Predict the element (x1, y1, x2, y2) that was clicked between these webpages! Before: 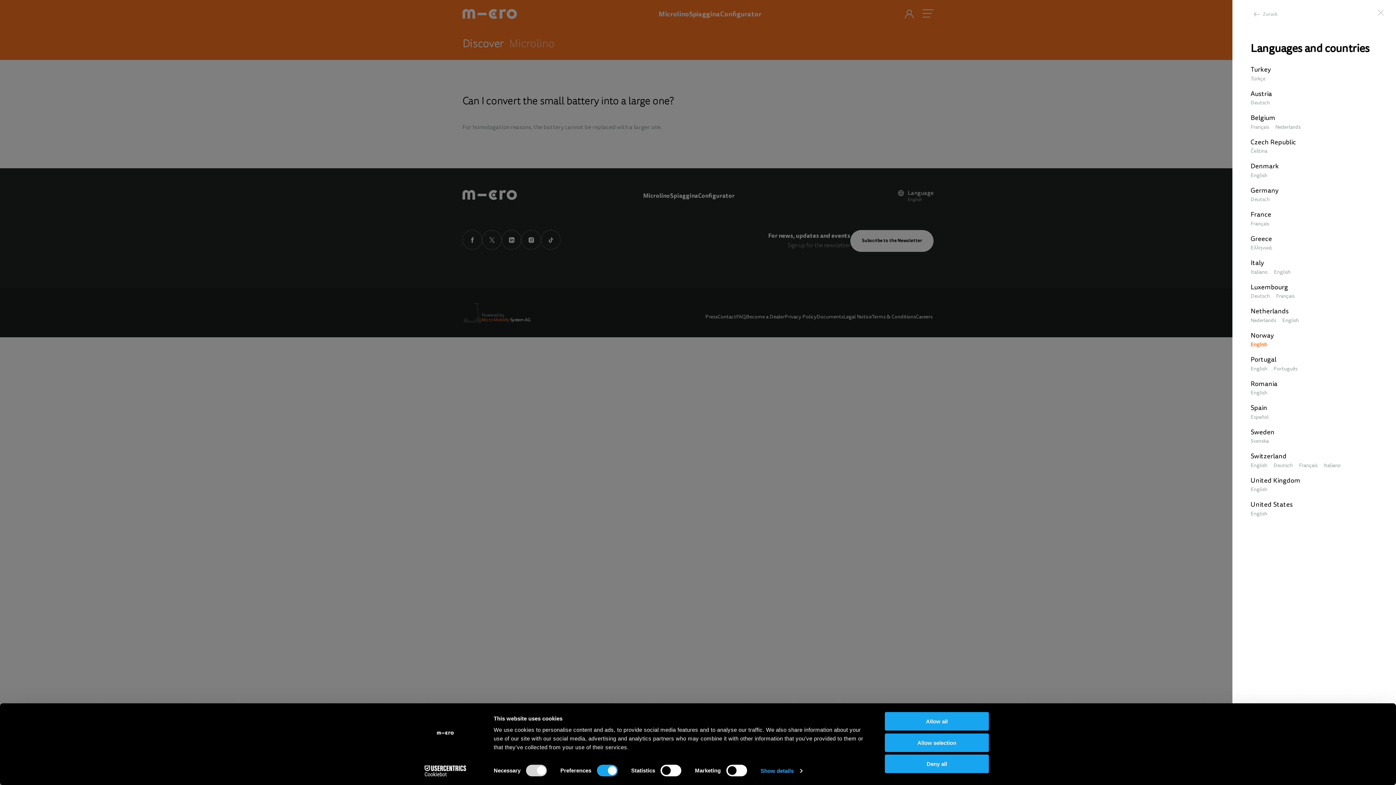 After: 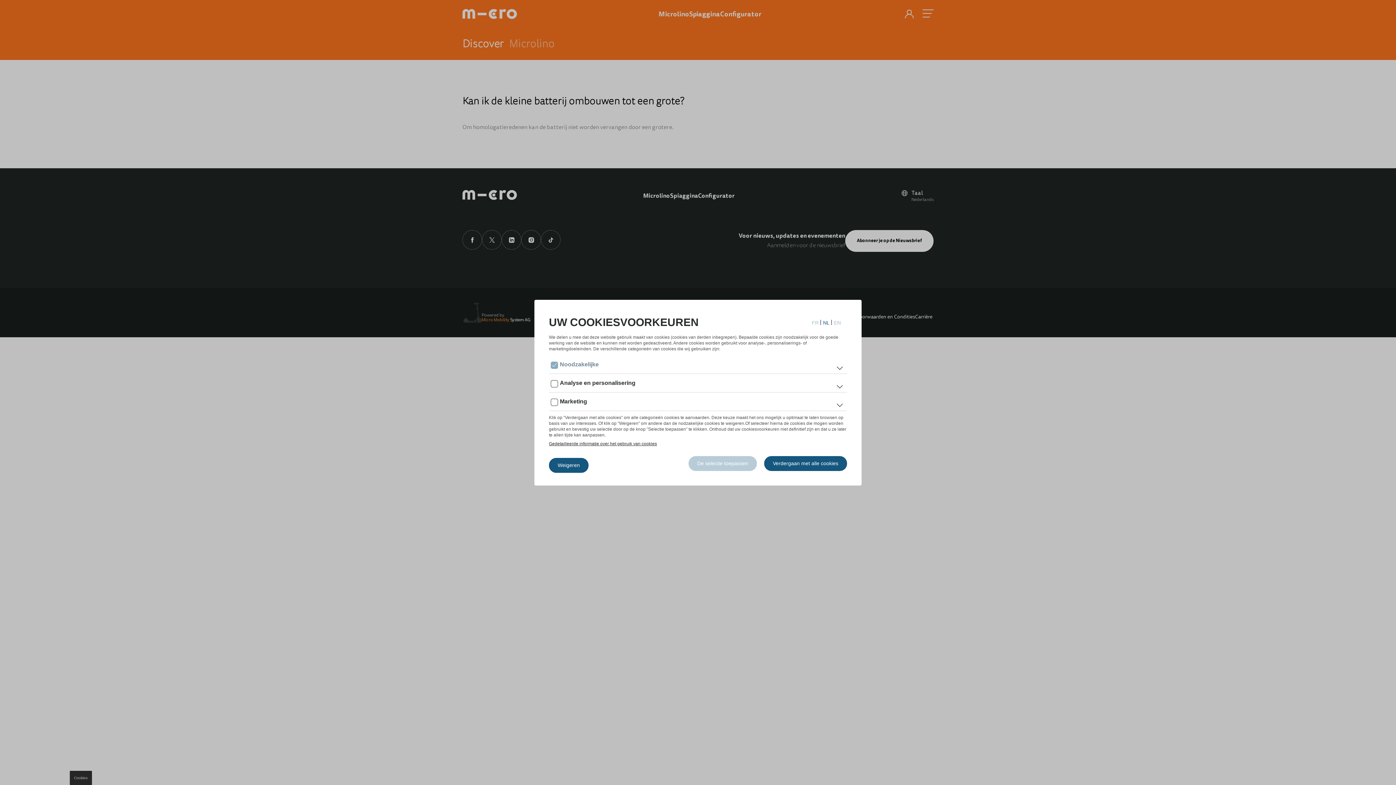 Action: label: Nederlands bbox: (1283, 124, 1308, 130)